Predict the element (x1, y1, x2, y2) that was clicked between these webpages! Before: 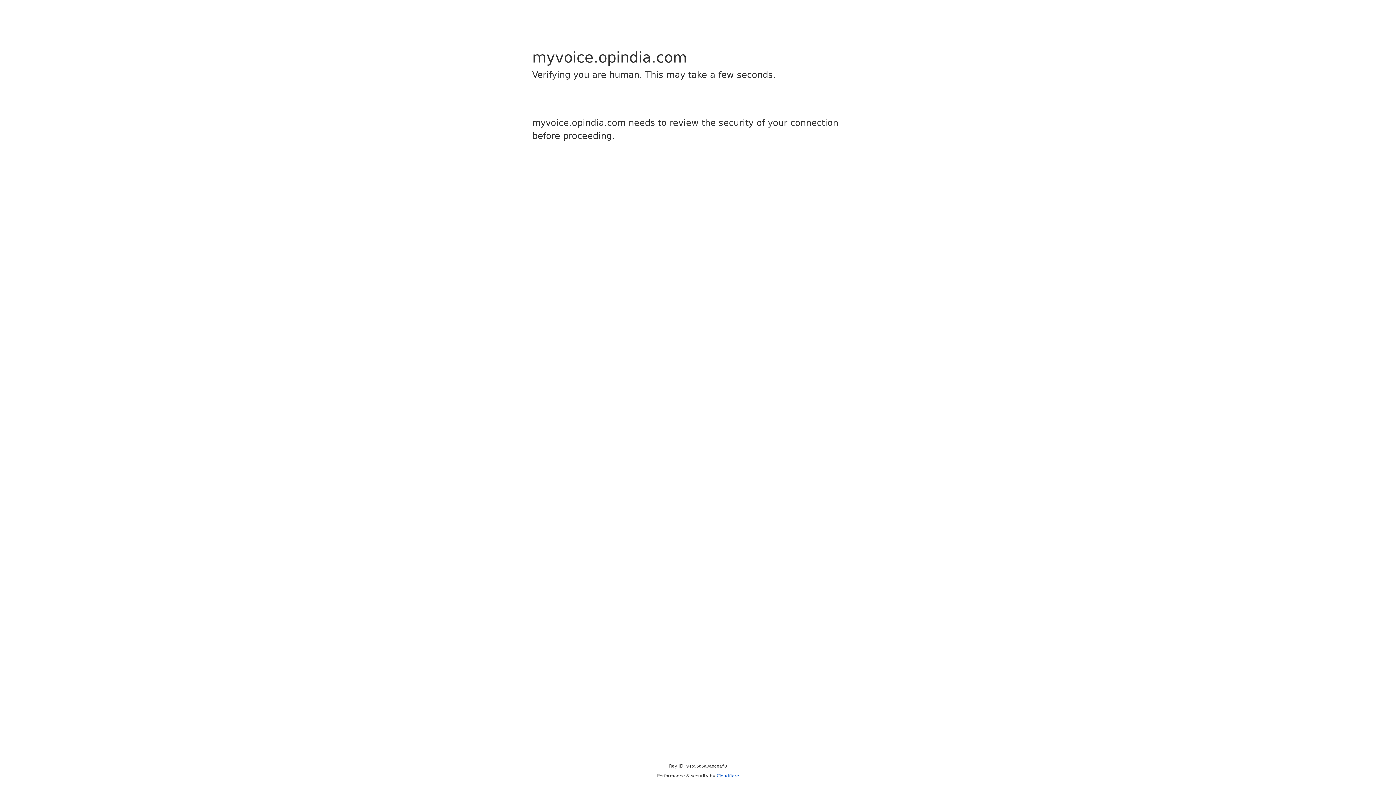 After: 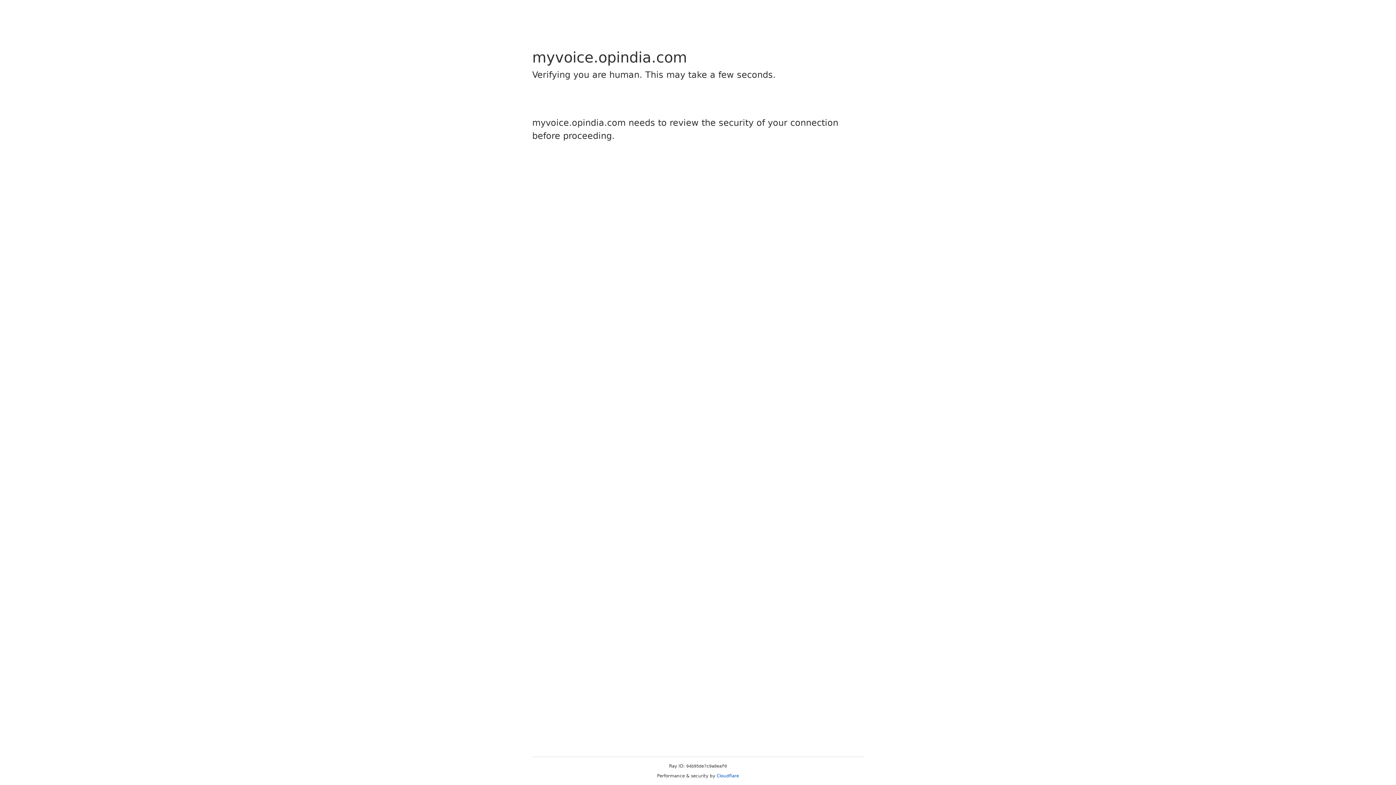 Action: bbox: (716, 773, 739, 778) label: Cloudflare